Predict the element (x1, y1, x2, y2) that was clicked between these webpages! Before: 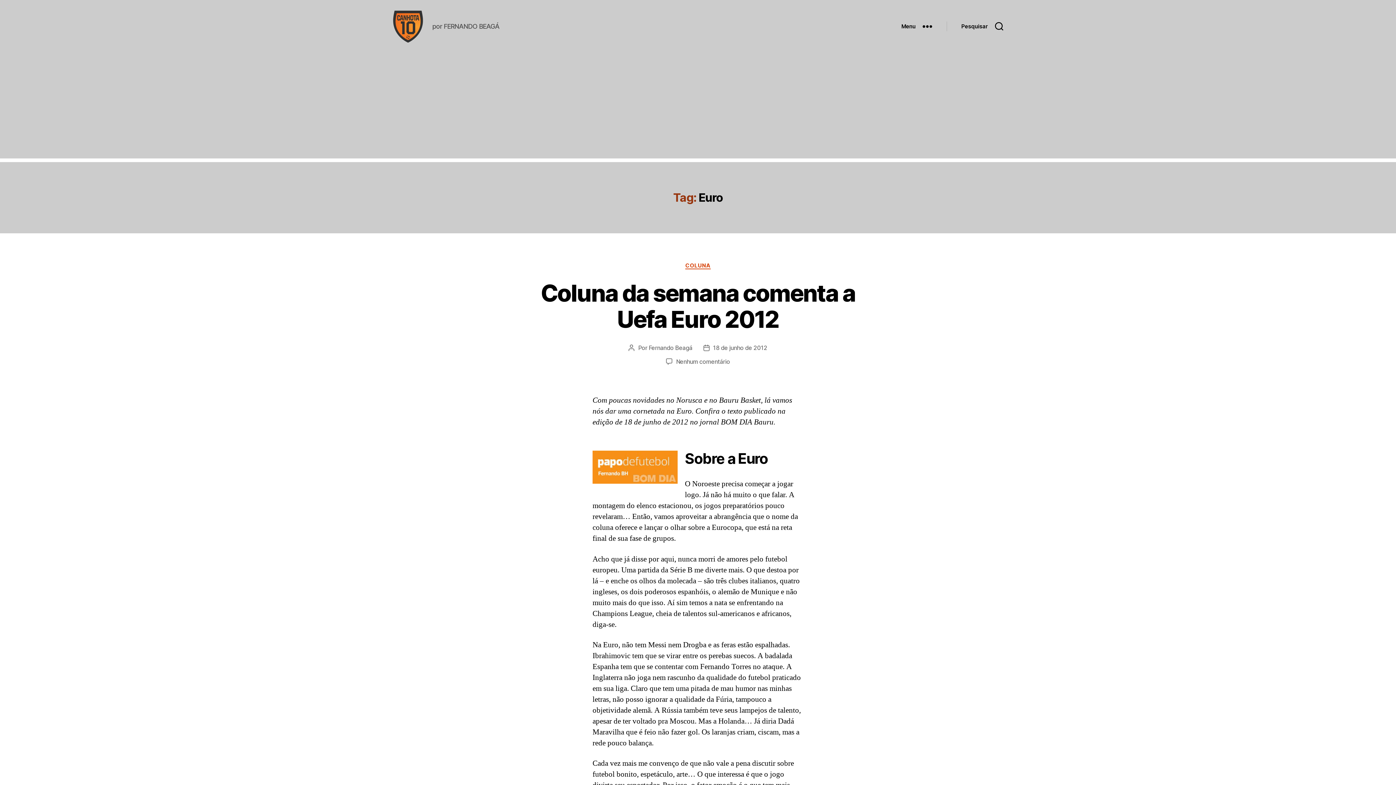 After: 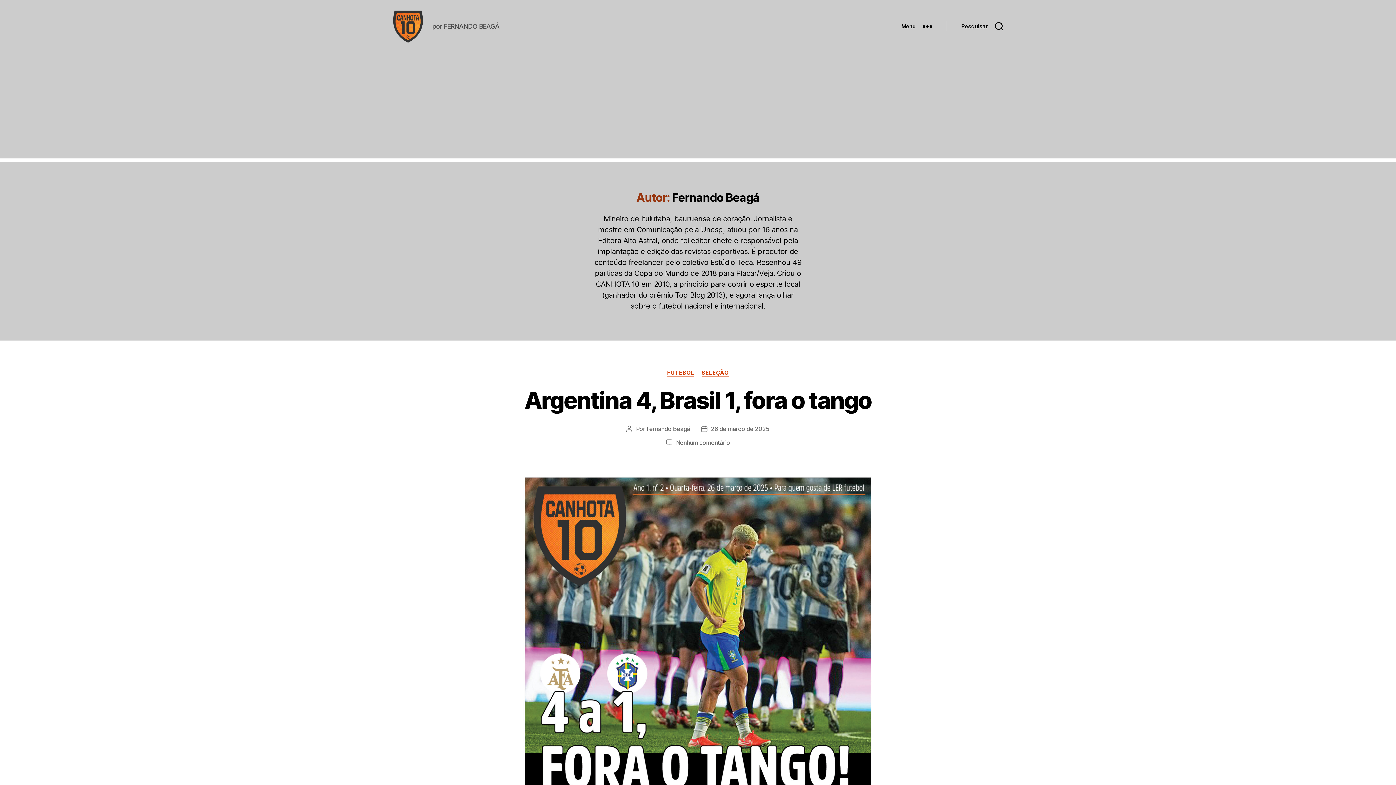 Action: bbox: (648, 344, 692, 351) label: Fernando Beagá